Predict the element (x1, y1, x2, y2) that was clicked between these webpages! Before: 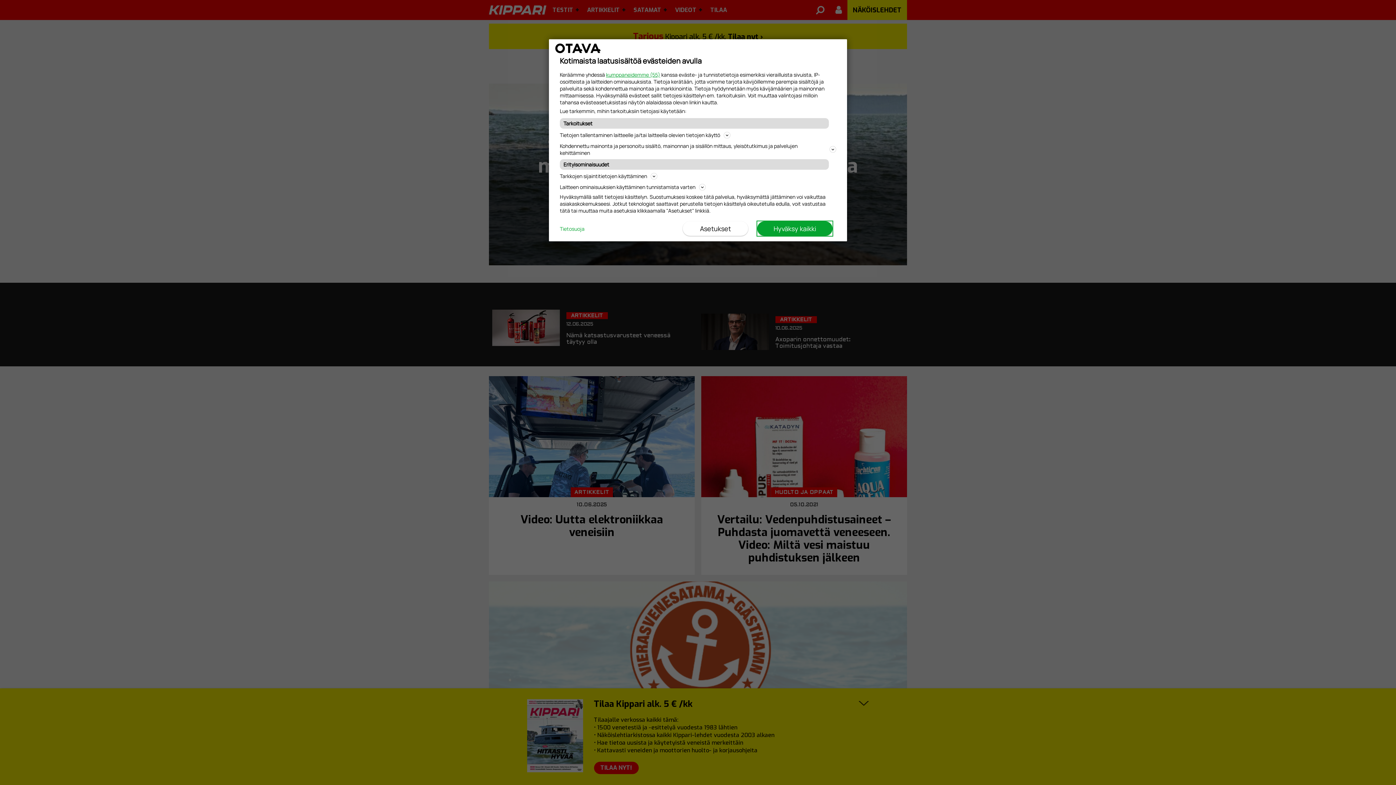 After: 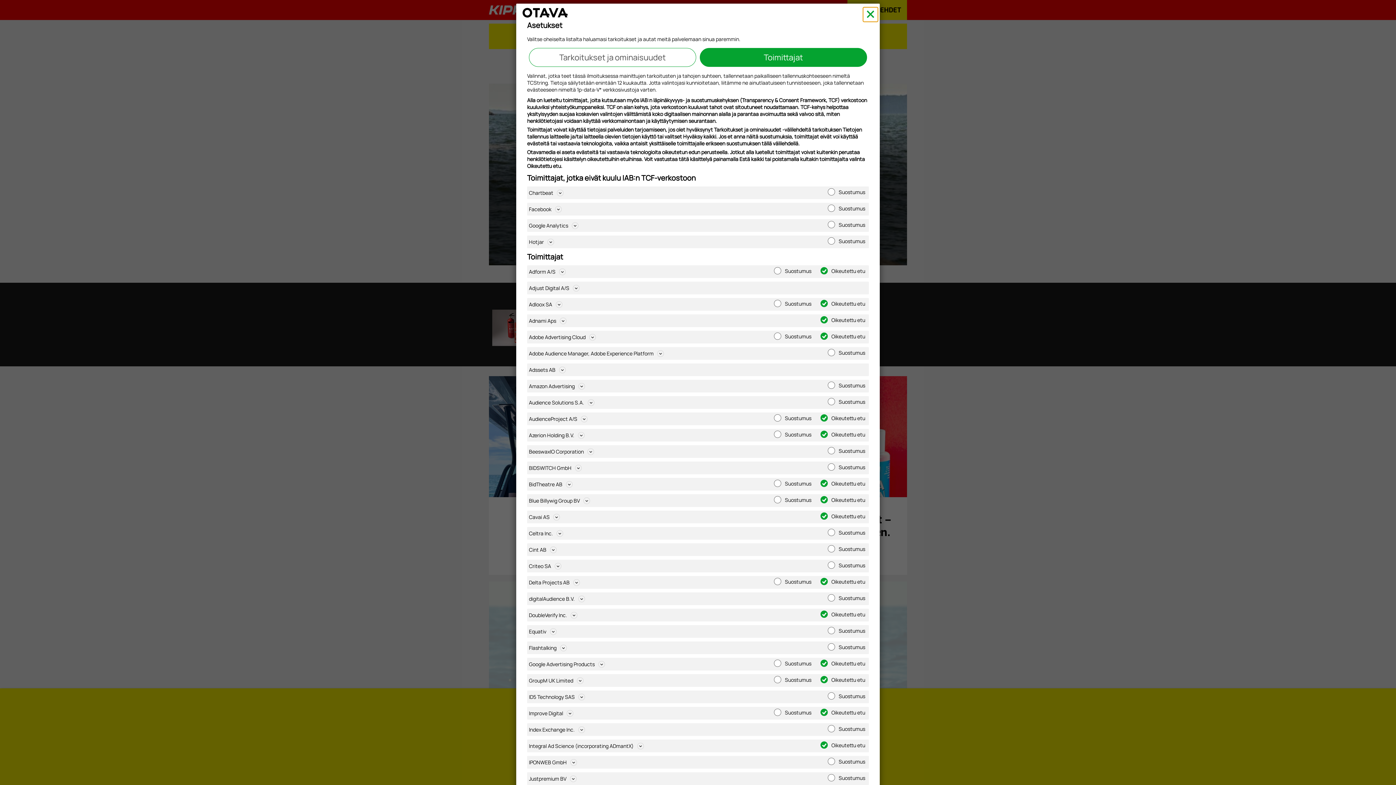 Action: bbox: (606, 71, 660, 78) label: kumppaneidemme (55)